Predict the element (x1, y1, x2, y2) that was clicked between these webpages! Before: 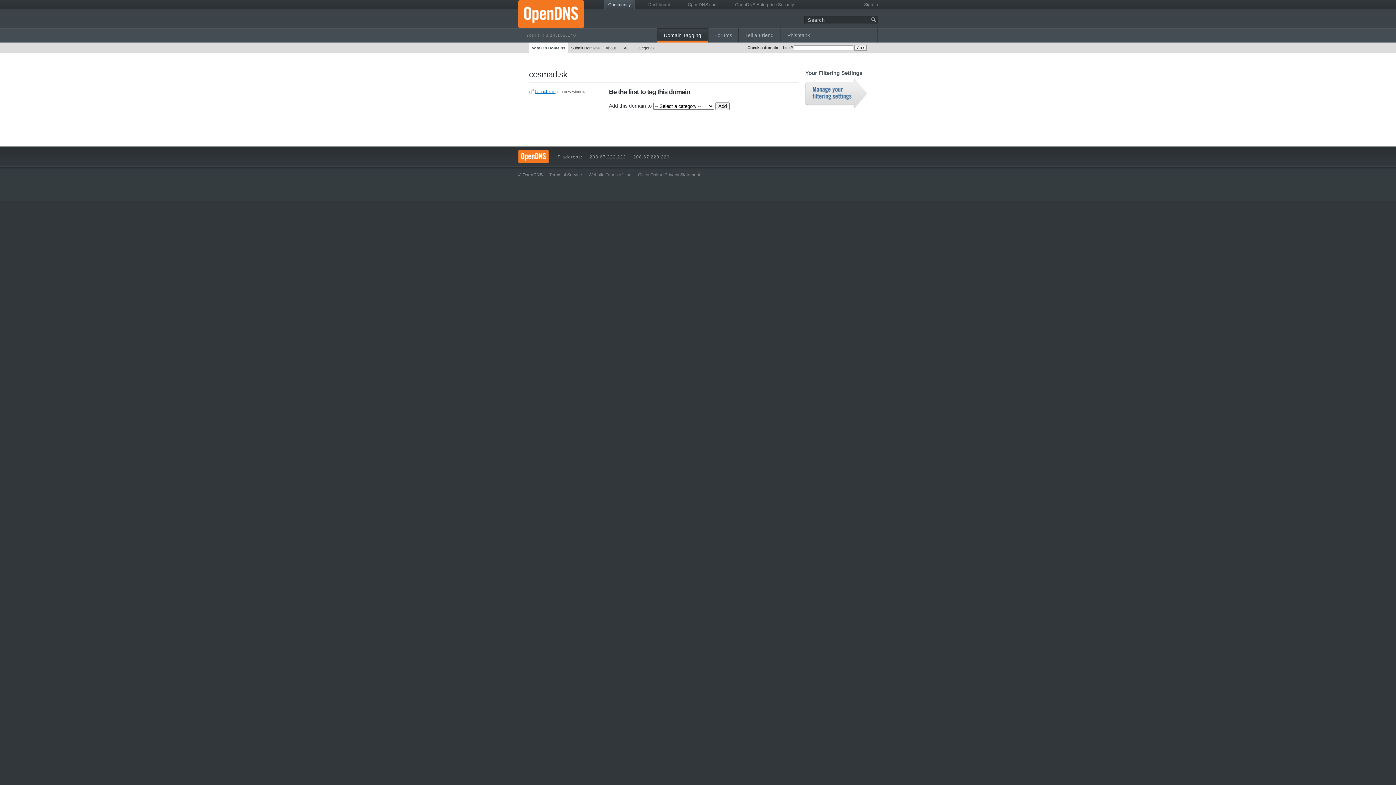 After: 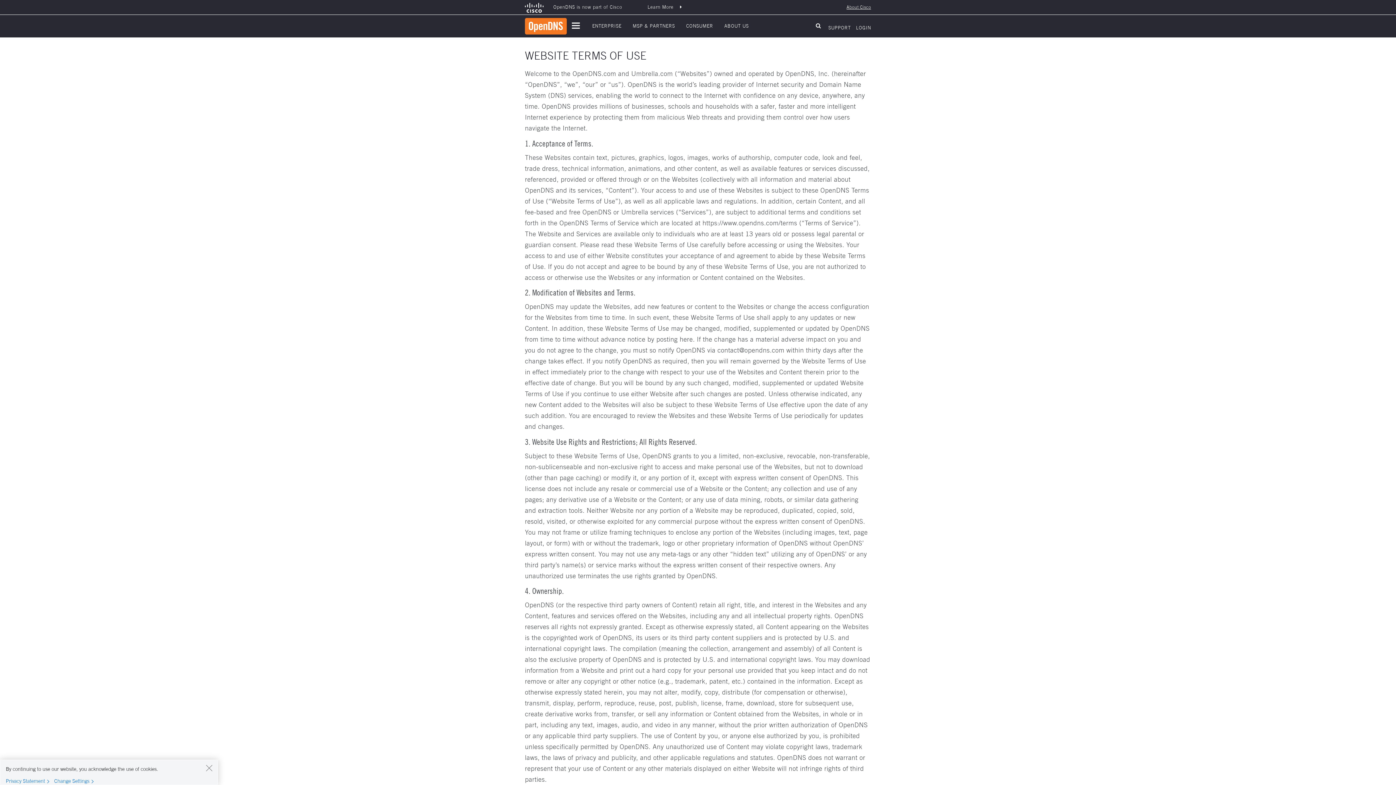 Action: bbox: (588, 172, 631, 177) label: Website Terms of Use